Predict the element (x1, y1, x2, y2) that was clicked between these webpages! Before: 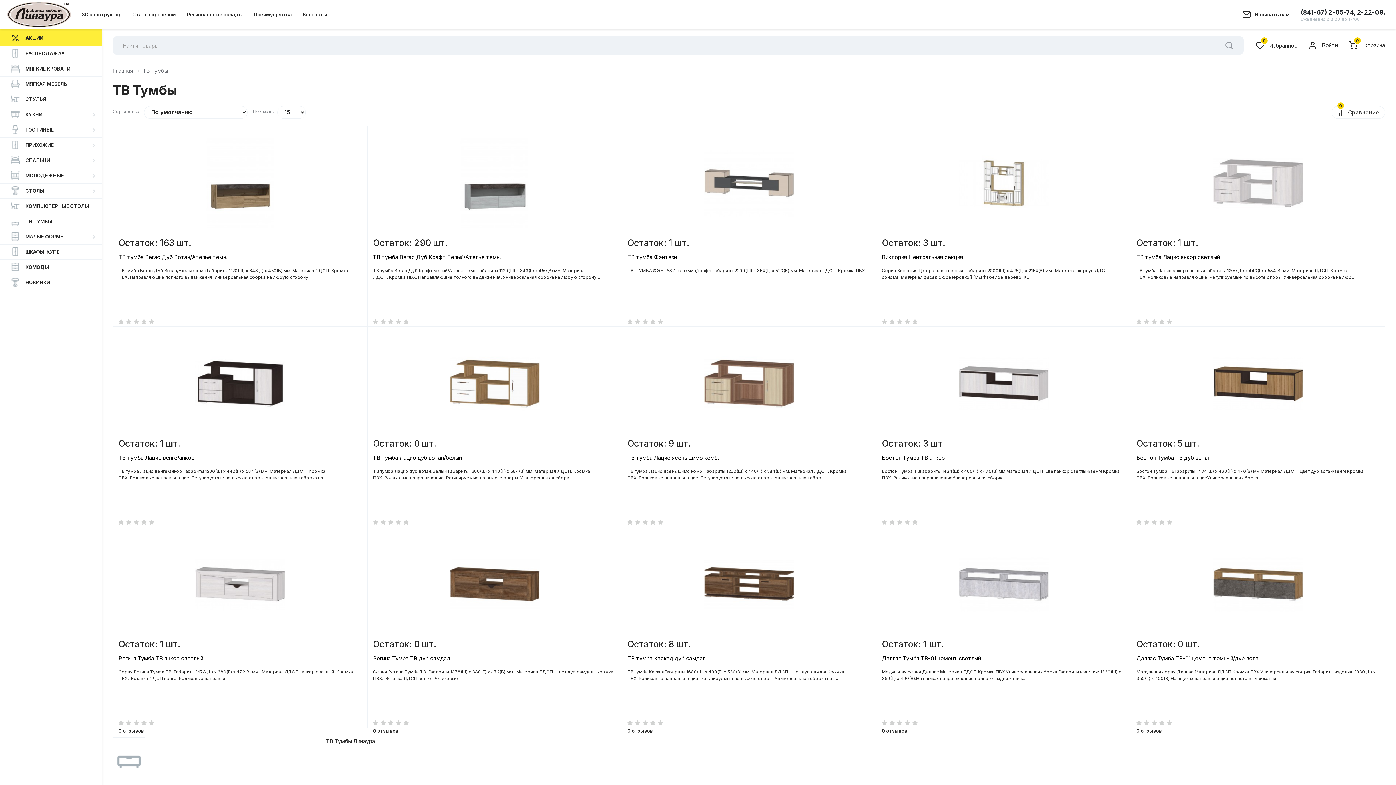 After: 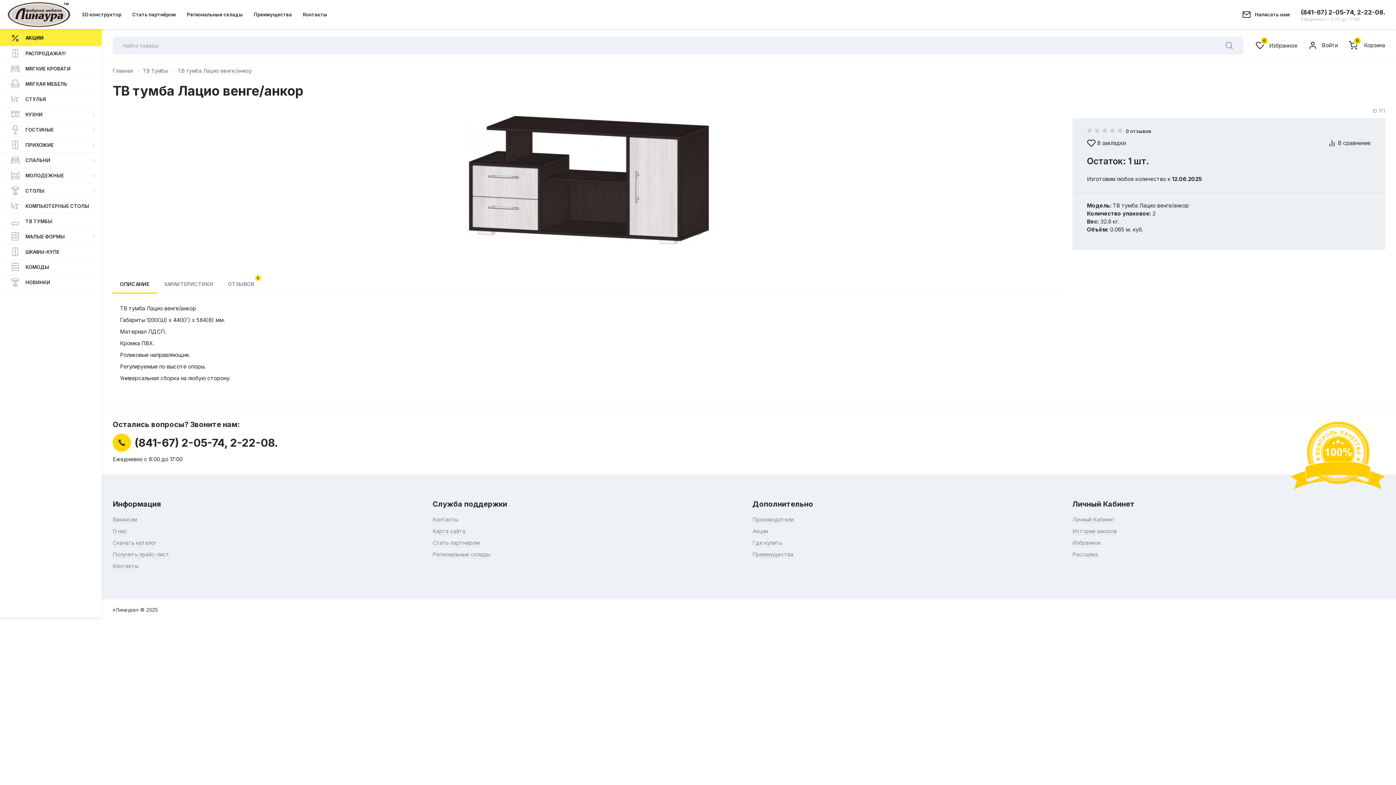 Action: bbox: (118, 454, 361, 462) label: ТВ тумба Лацио венге/анкор